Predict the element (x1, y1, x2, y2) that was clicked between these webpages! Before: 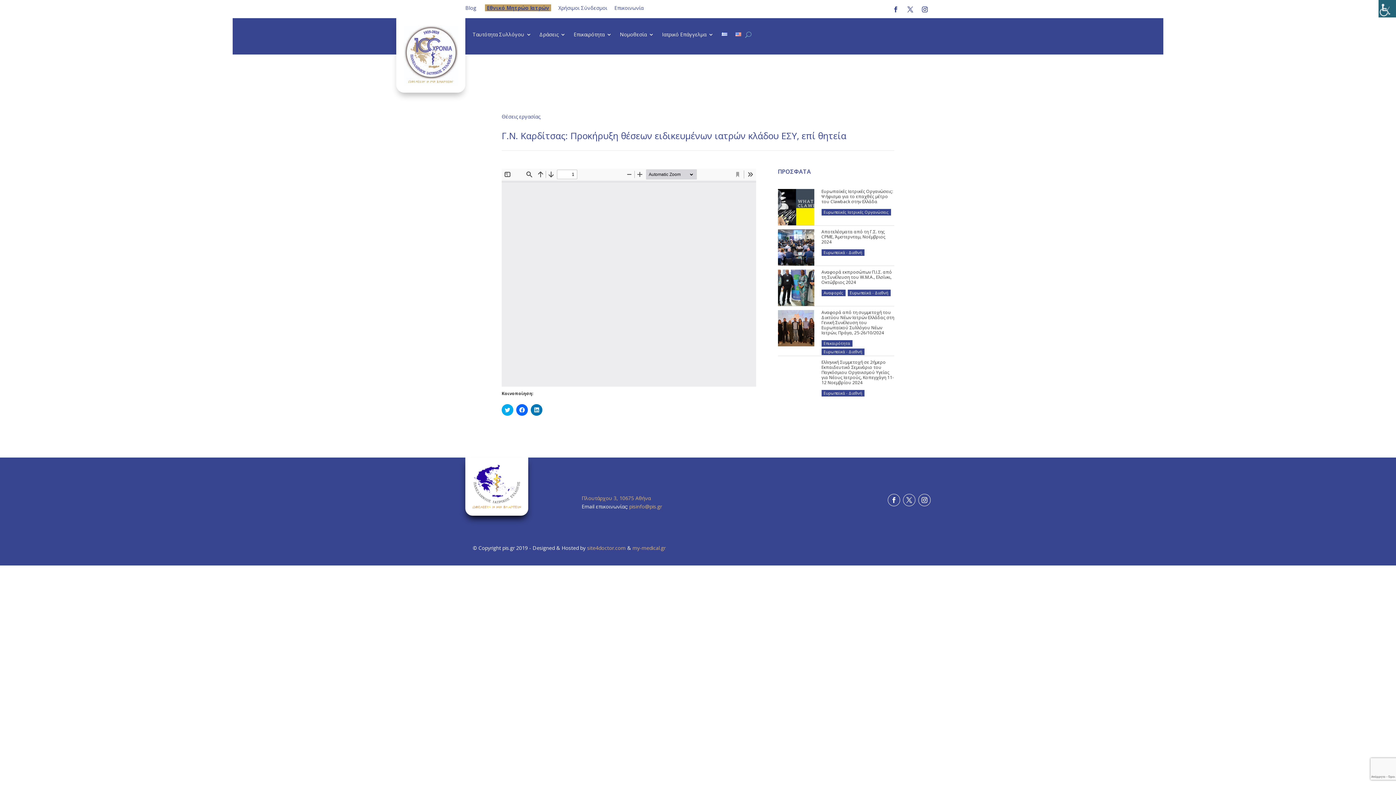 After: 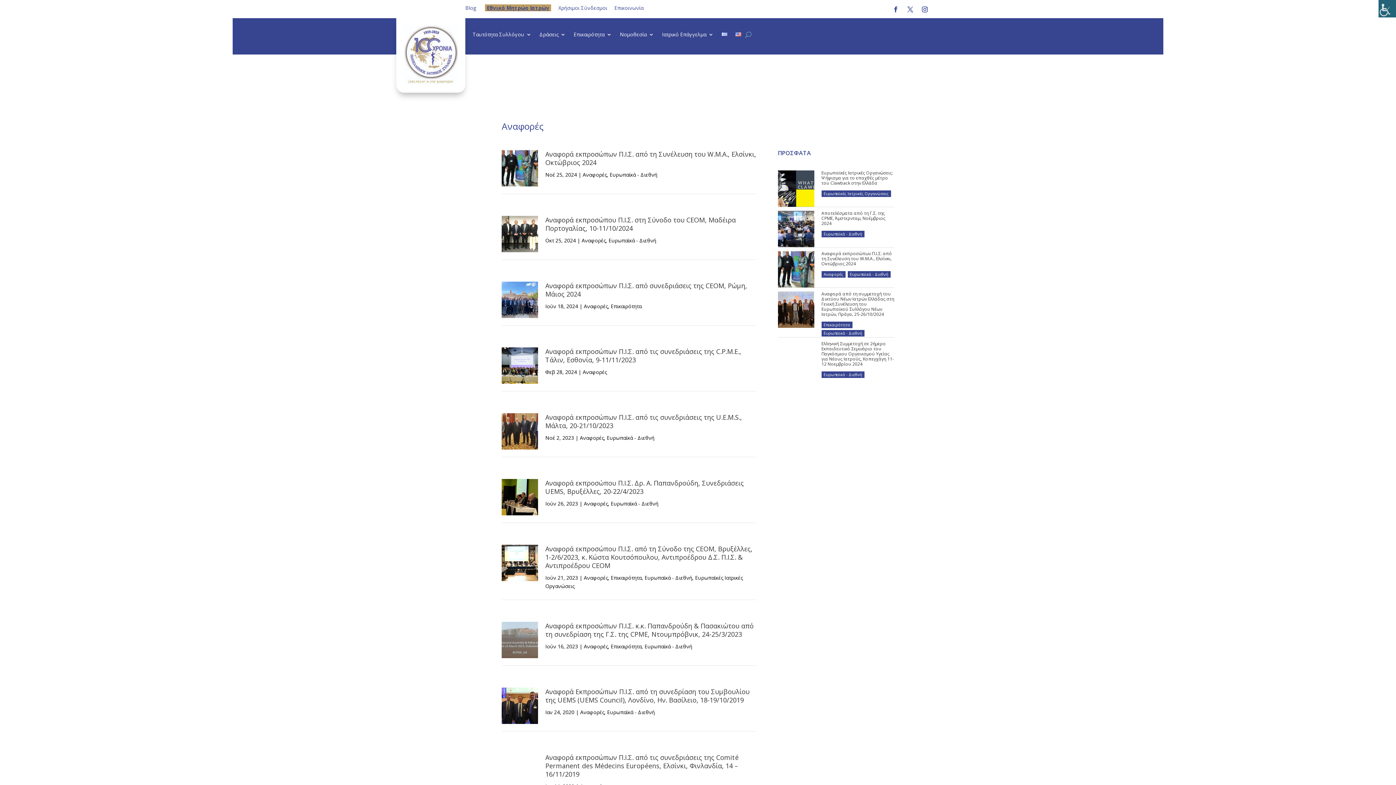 Action: label: Αναφορές bbox: (821, 289, 845, 296)